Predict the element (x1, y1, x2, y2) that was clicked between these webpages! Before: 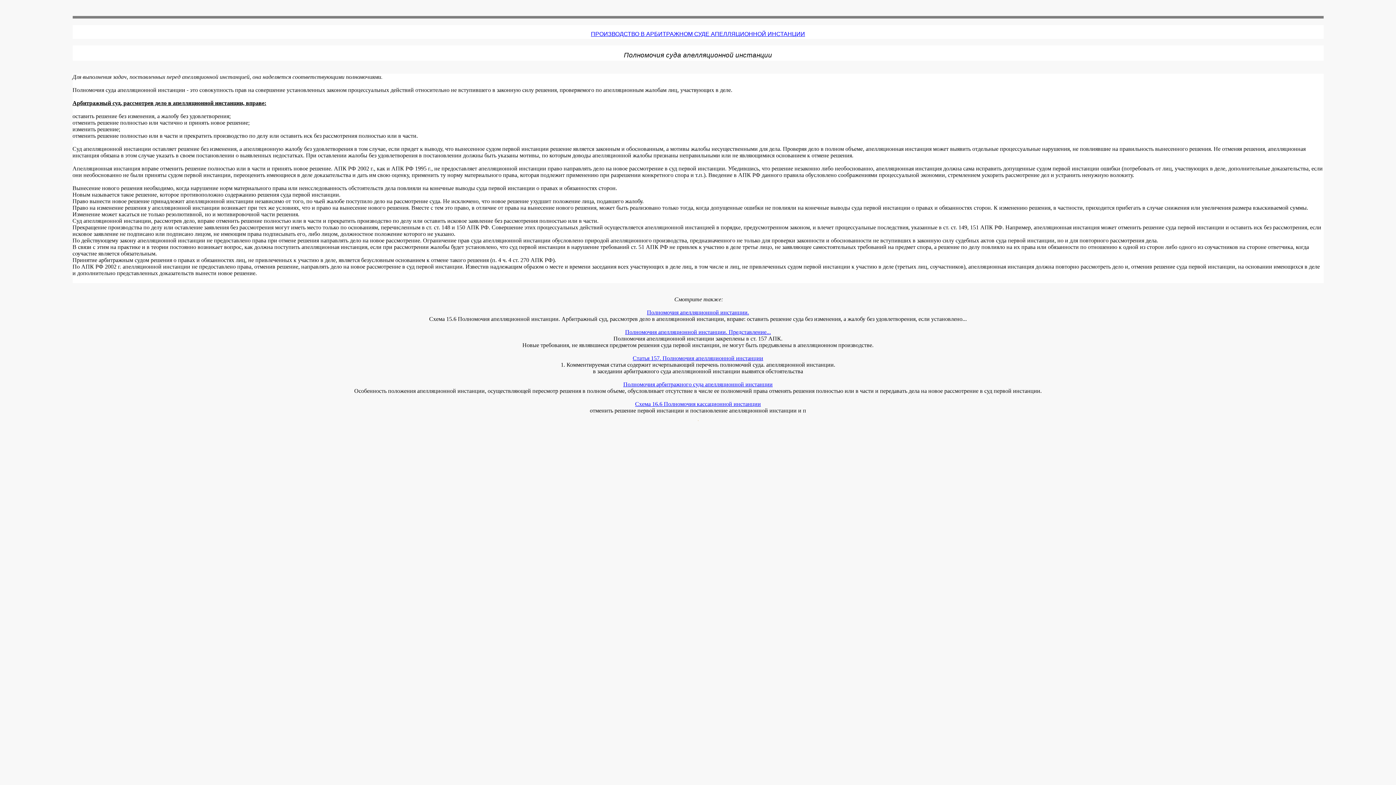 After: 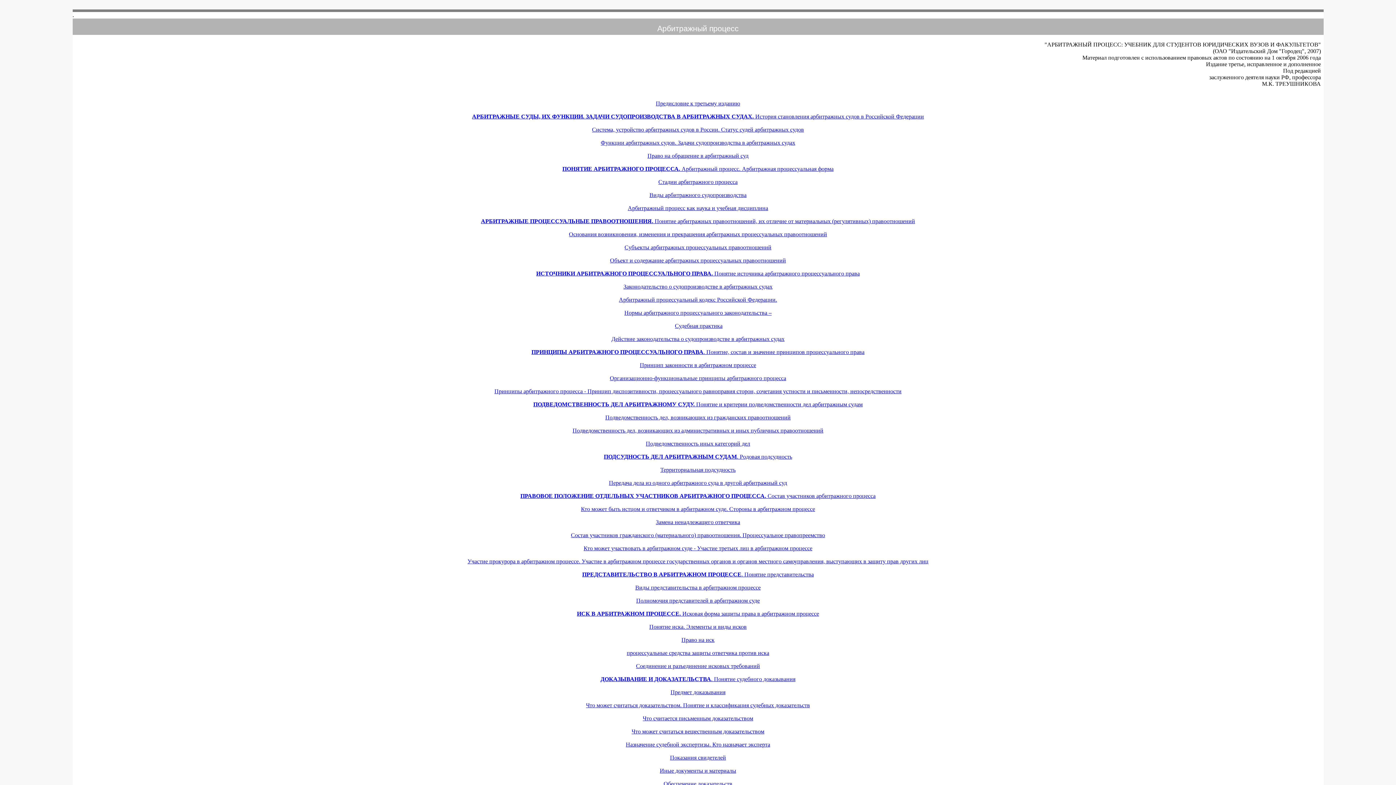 Action: bbox: (591, 30, 805, 37) label: ПРОИЗВОДСТВО В АРБИТРАЖНОМ СУДЕ АПЕЛЛЯЦИОННОЙ ИНСТАНЦИИ